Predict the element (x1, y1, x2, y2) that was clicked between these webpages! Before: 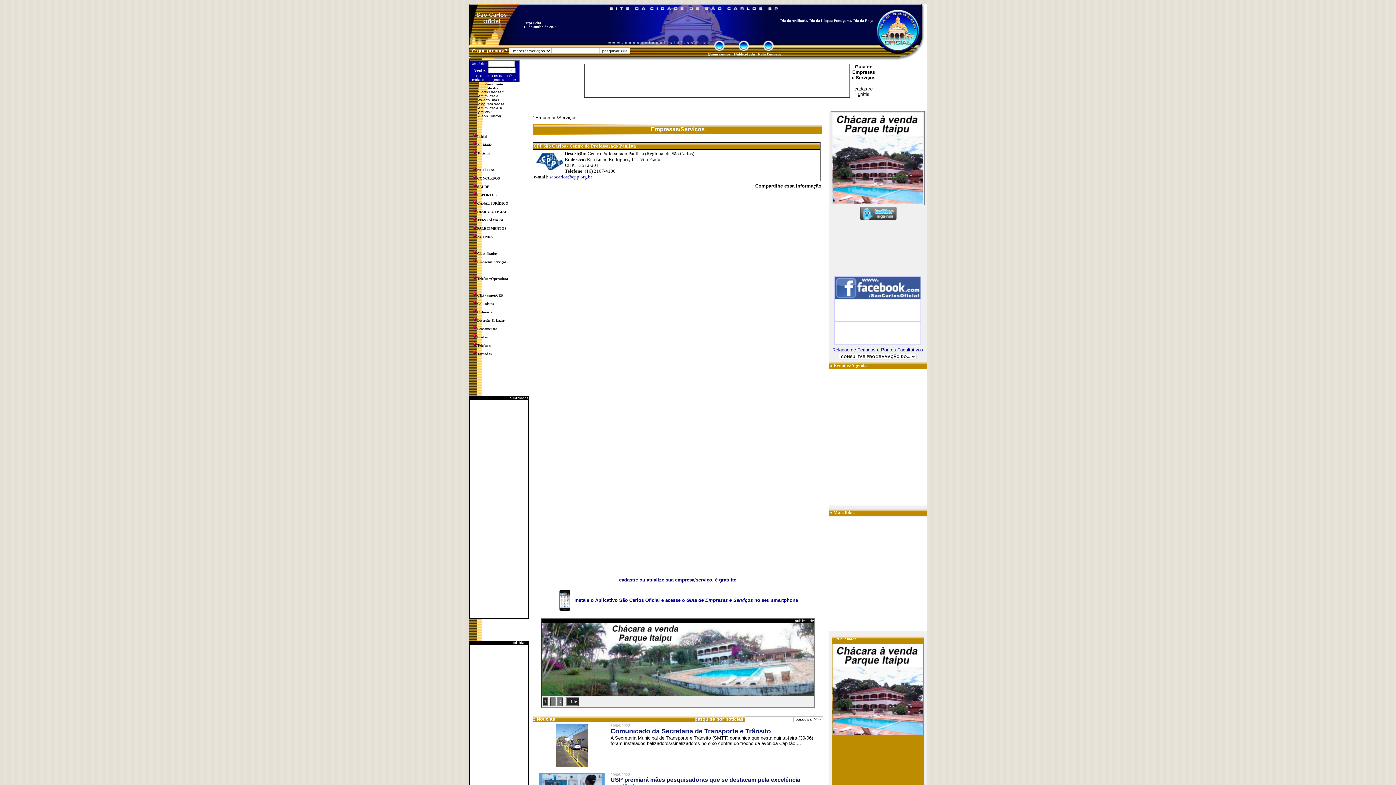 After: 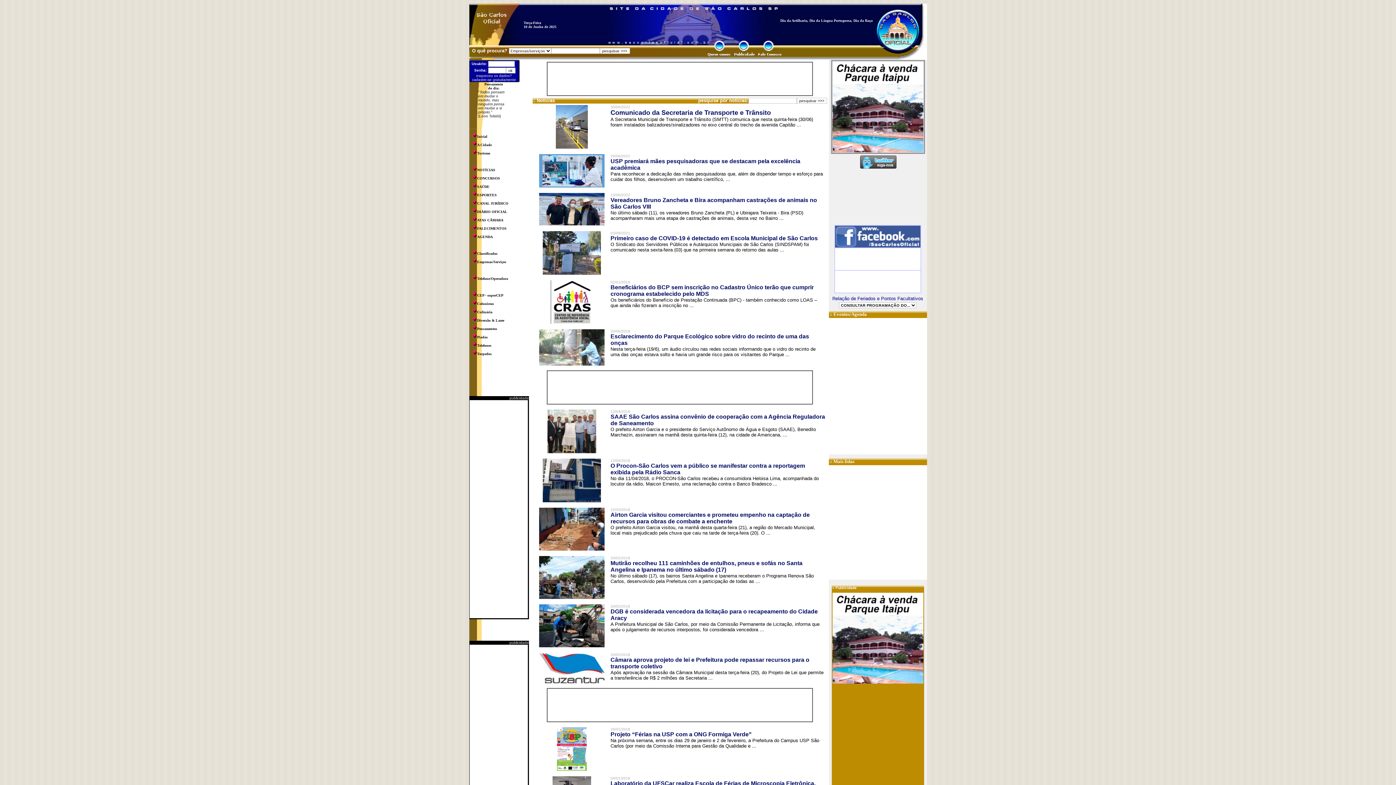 Action: bbox: (477, 134, 487, 138) label: Inicial